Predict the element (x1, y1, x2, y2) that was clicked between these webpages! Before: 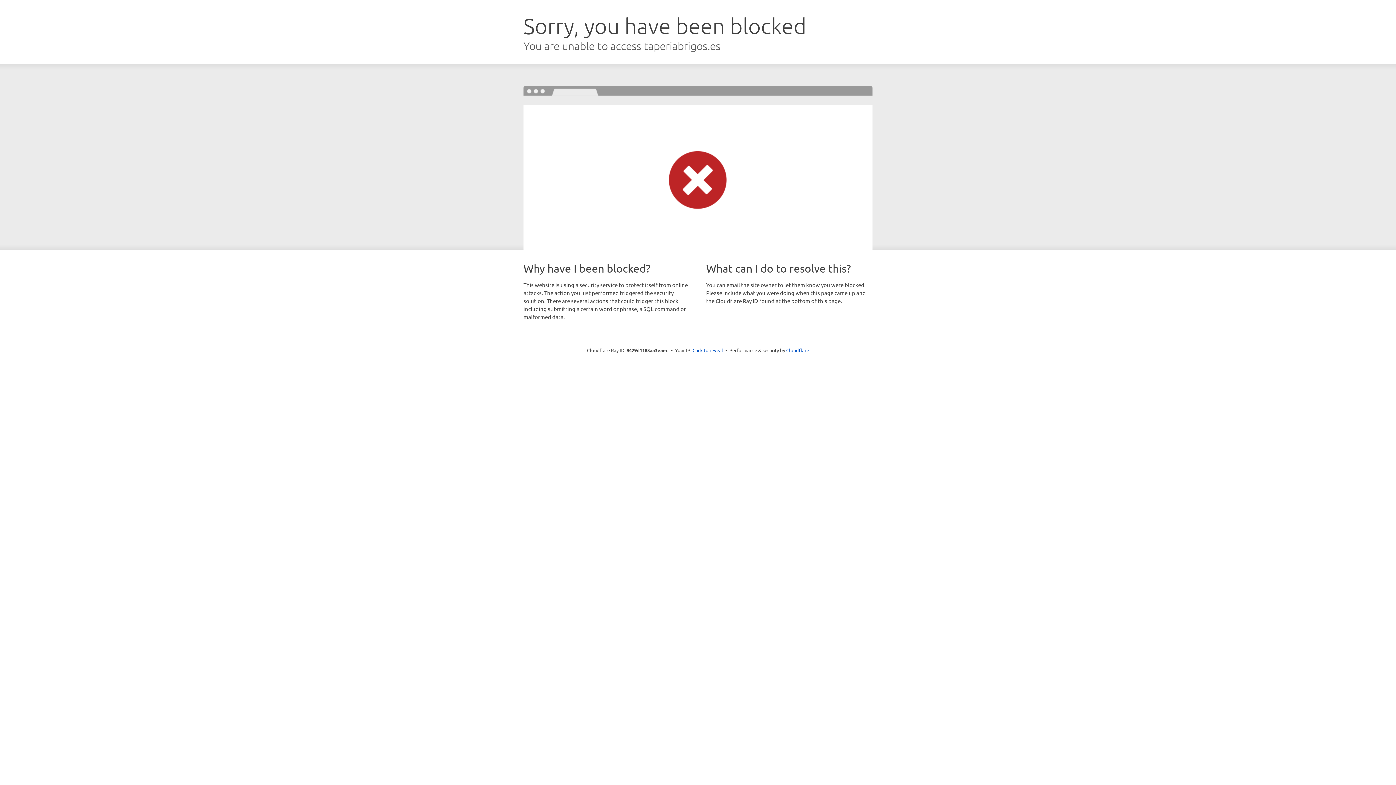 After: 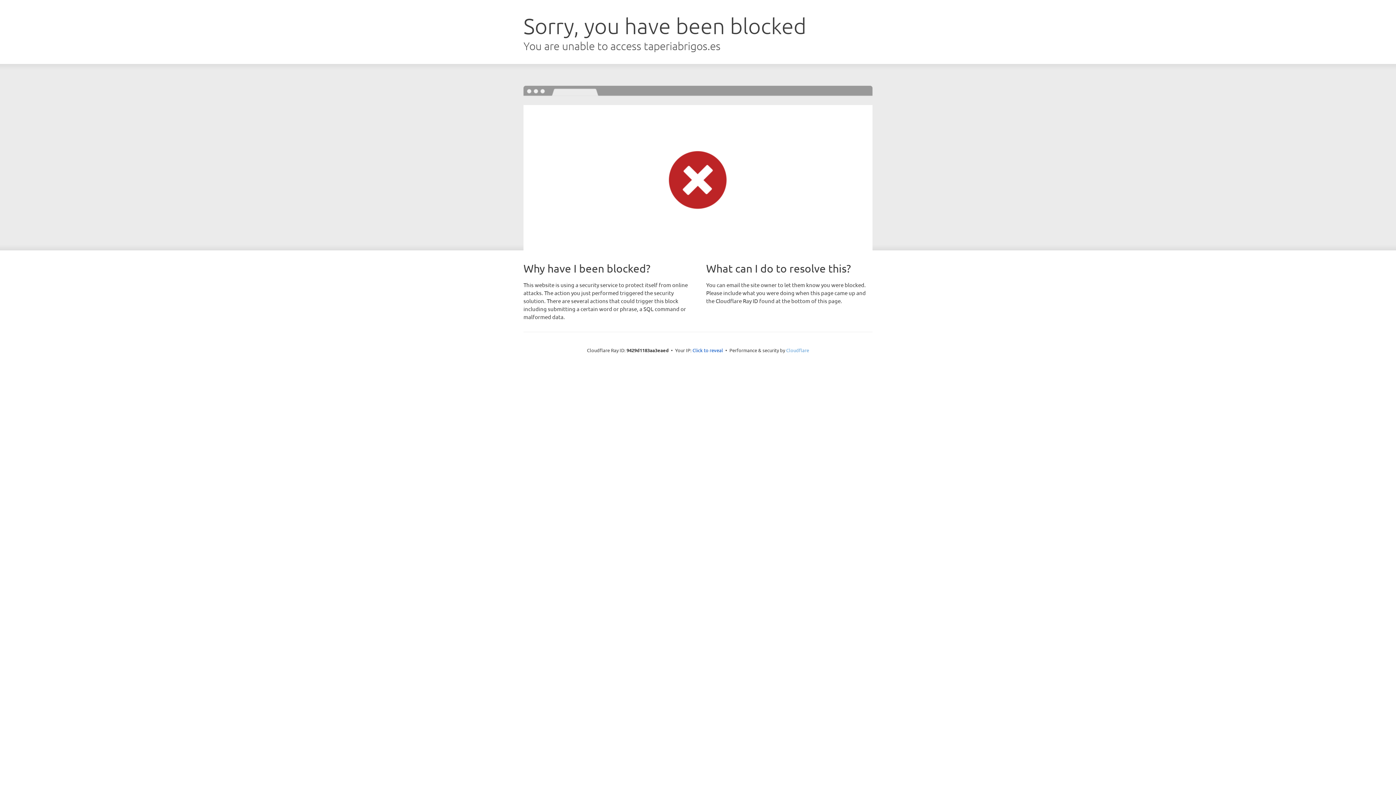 Action: bbox: (786, 347, 809, 353) label: Cloudflare